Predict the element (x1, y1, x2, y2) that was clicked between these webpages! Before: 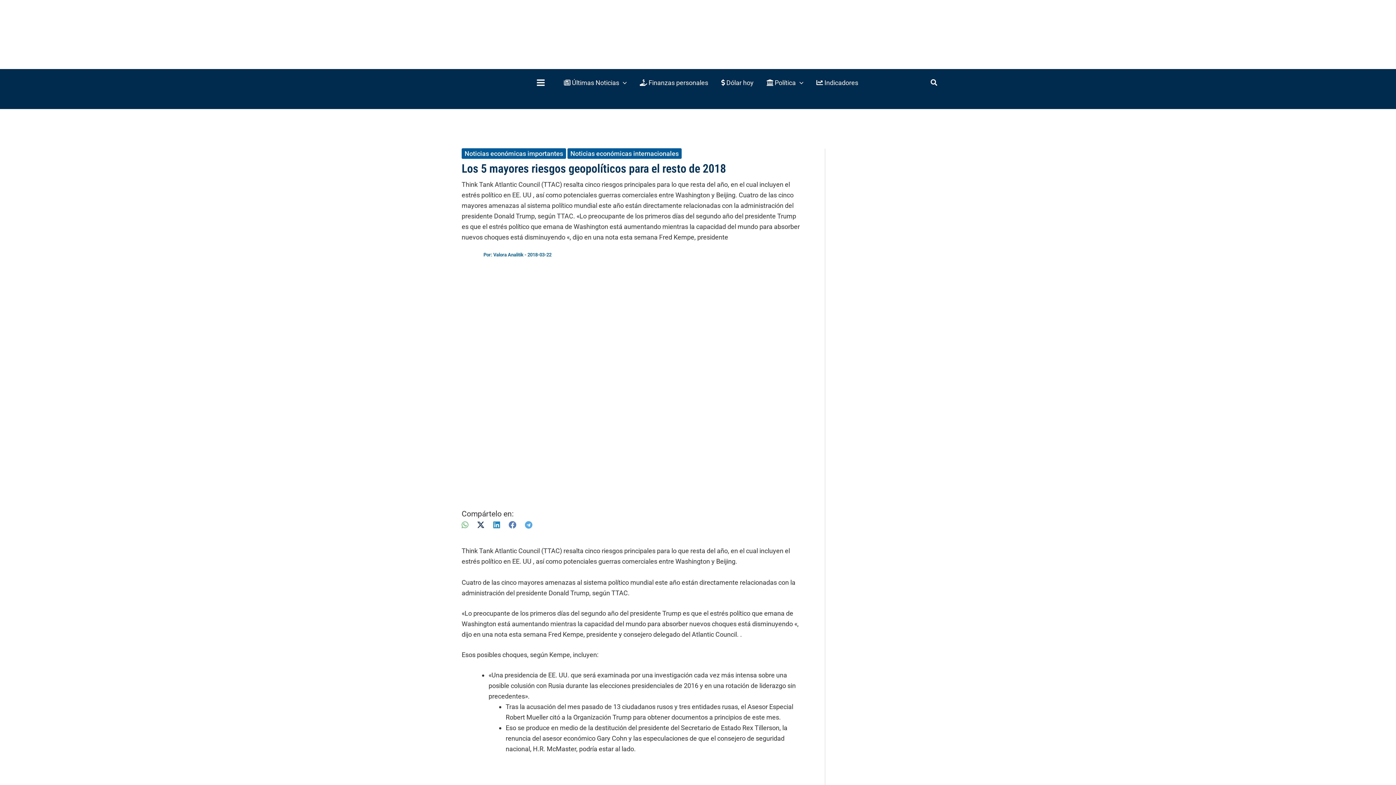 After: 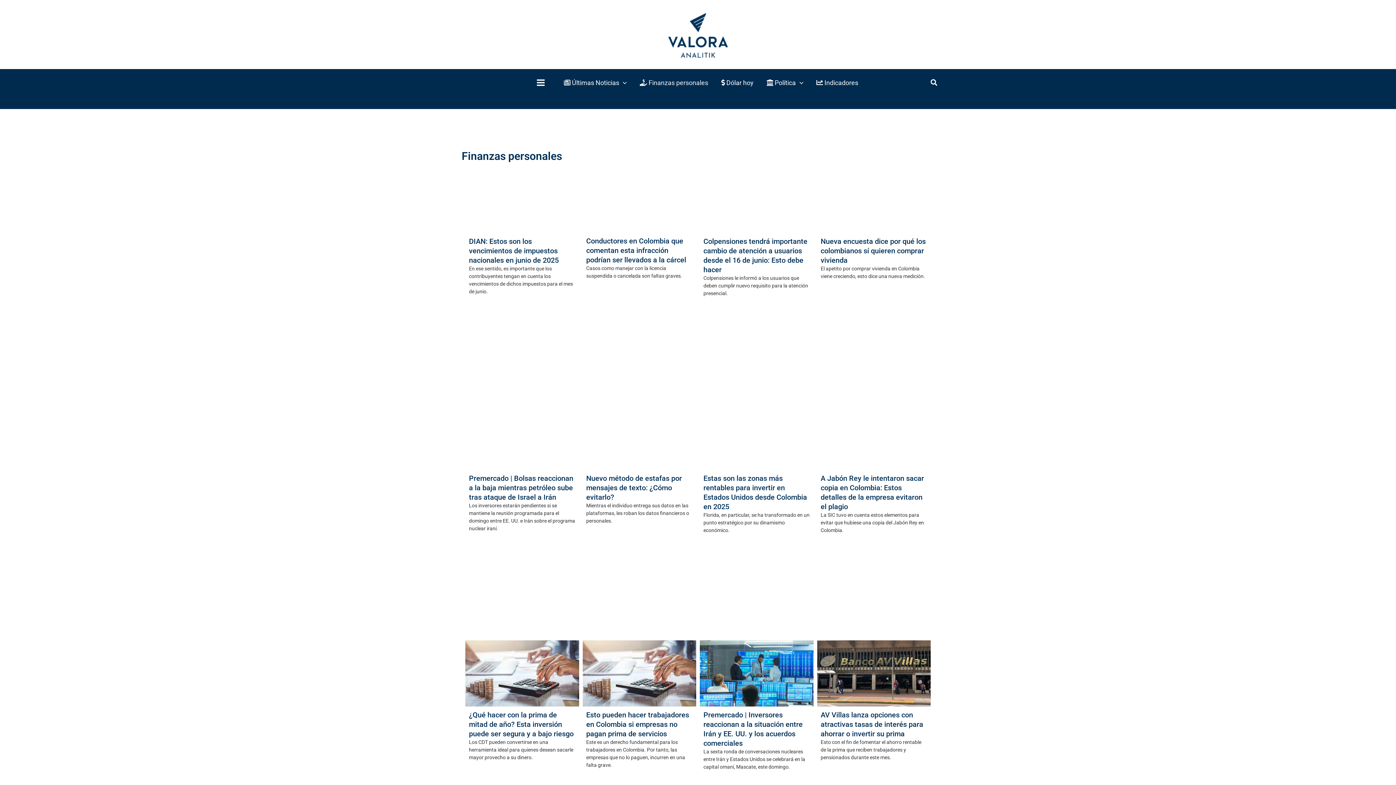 Action: bbox: (633, 69, 714, 96) label:  Finanzas personales